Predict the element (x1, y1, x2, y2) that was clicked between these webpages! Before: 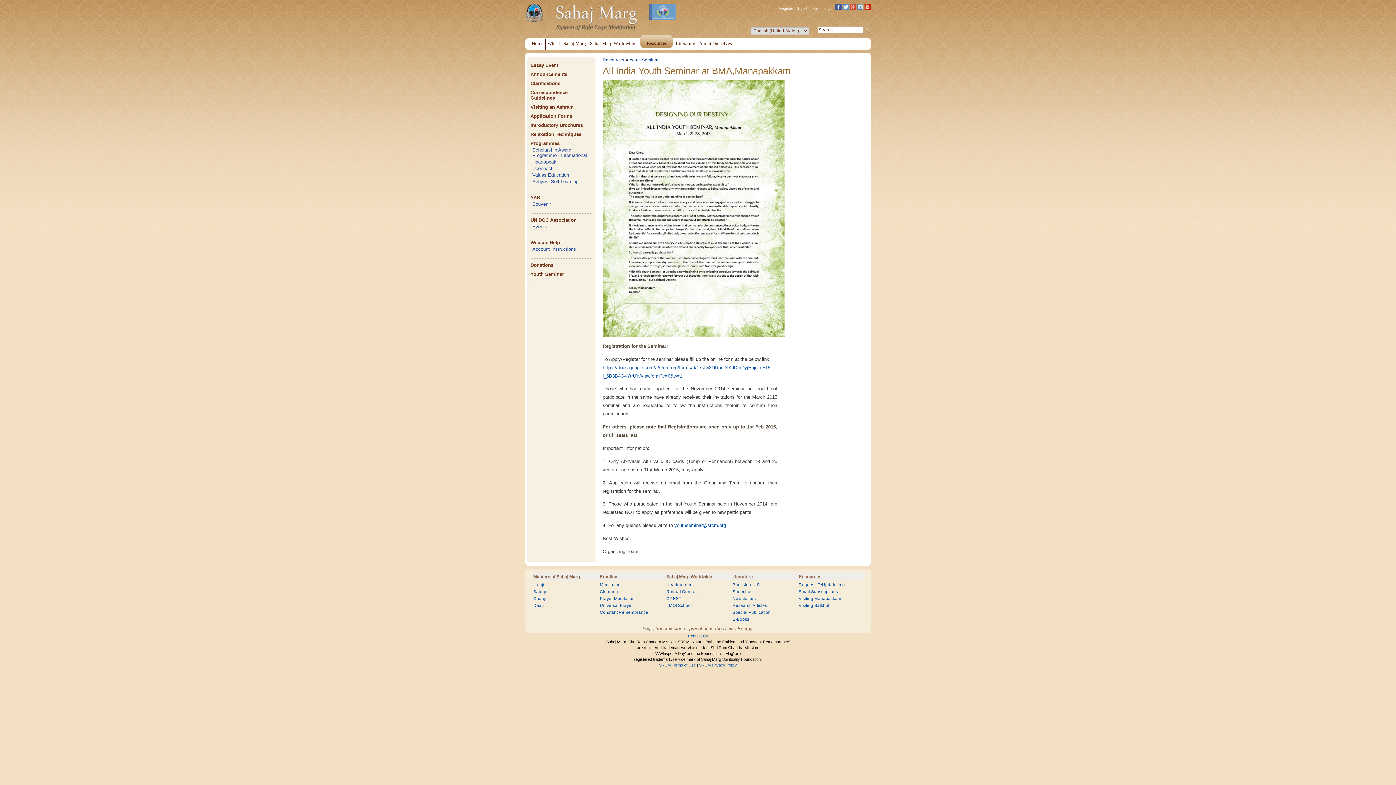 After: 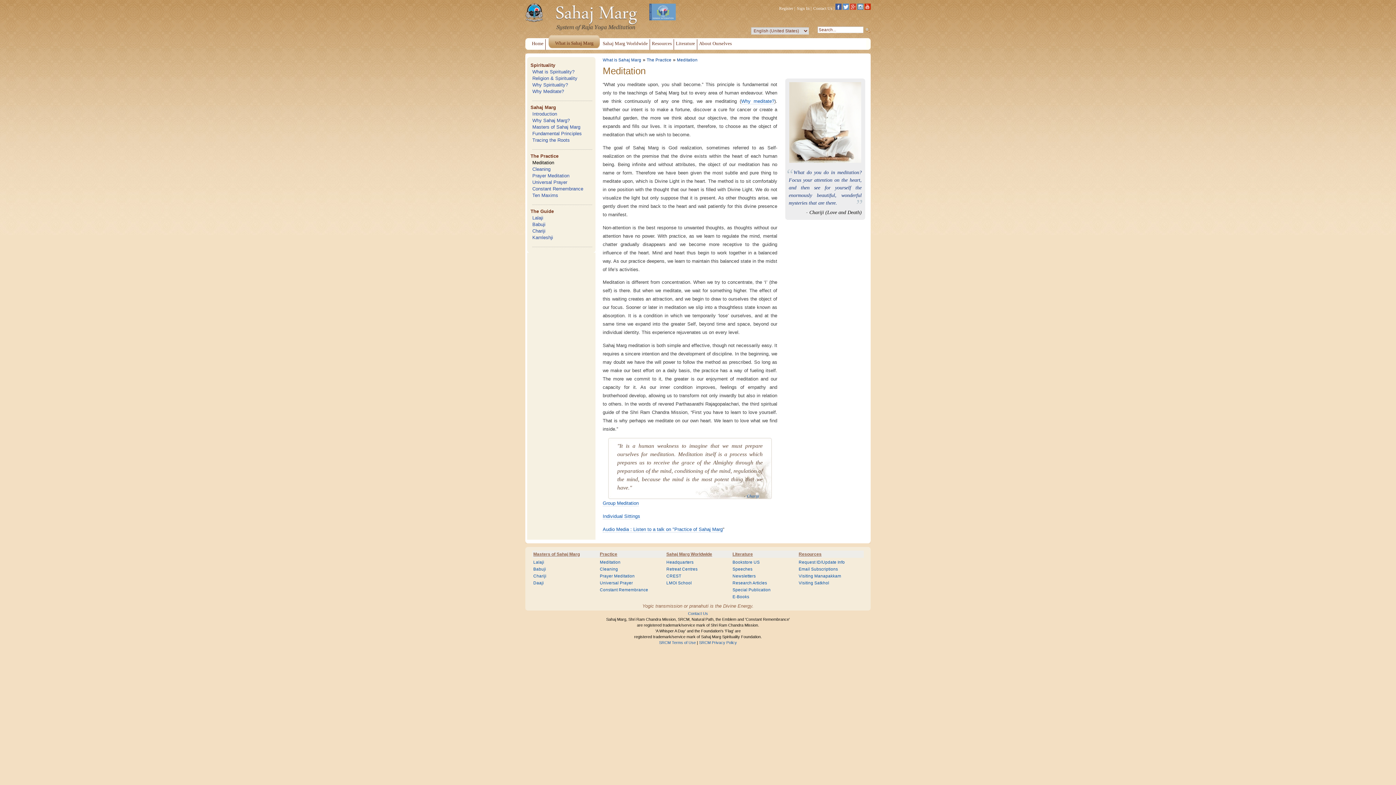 Action: label: Meditation bbox: (600, 582, 620, 587)